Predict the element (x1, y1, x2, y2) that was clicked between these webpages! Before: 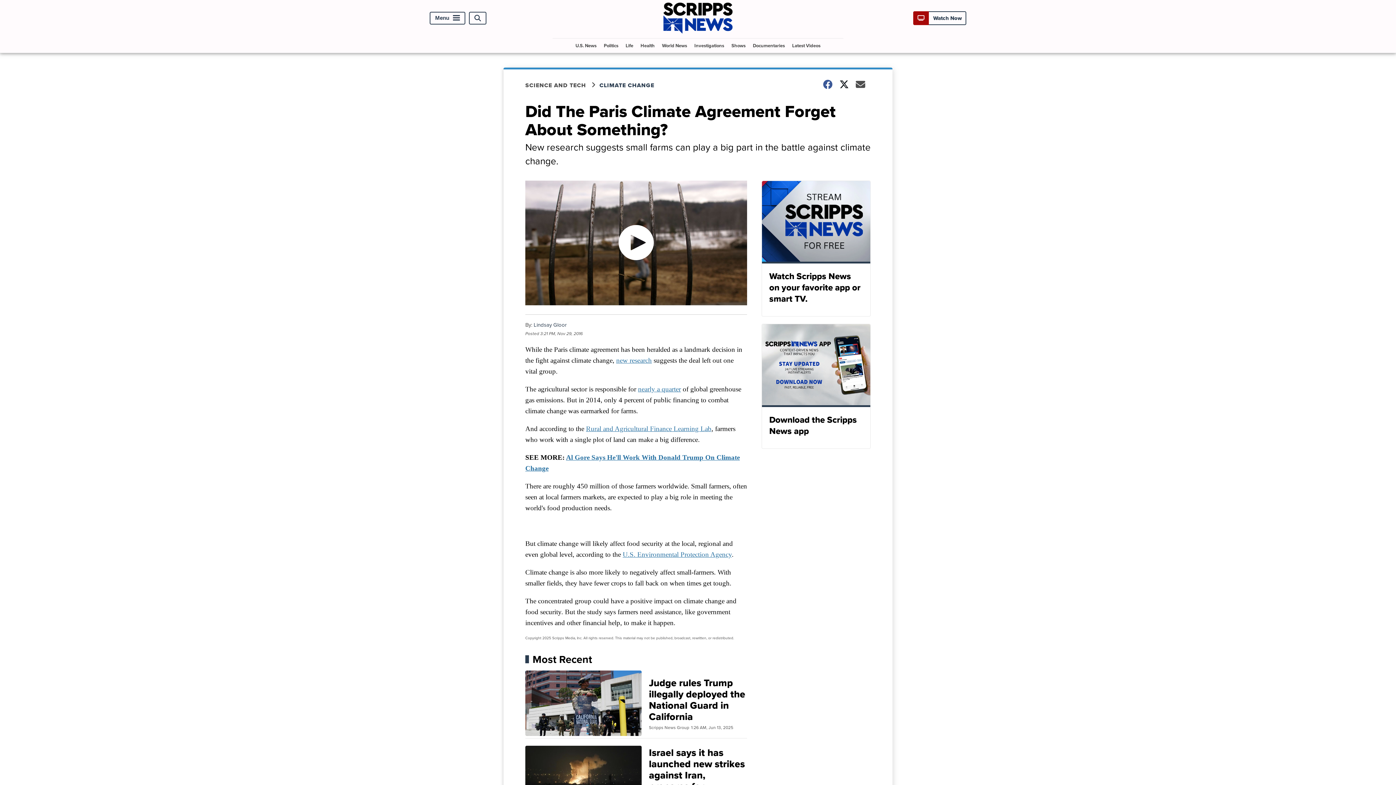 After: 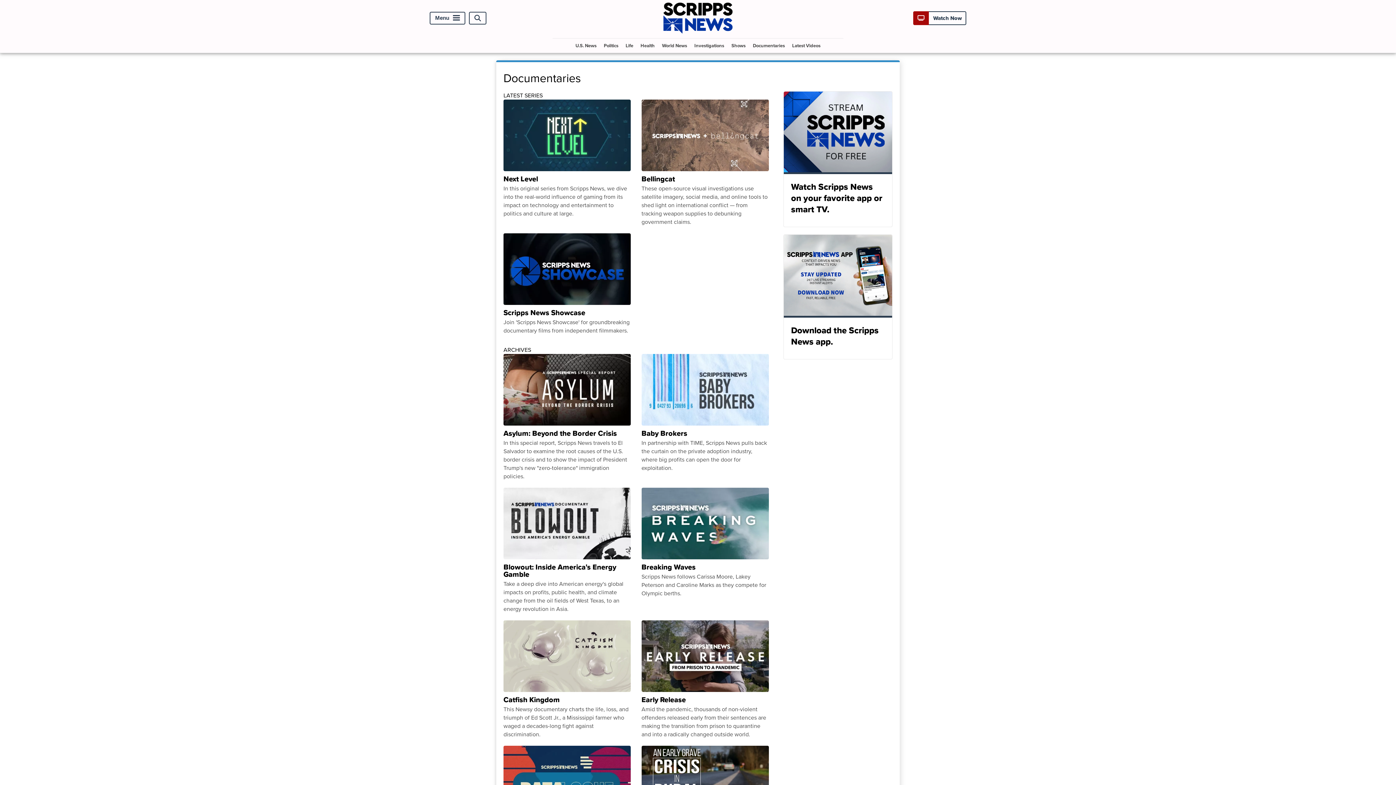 Action: bbox: (750, 38, 788, 52) label: Documentaries